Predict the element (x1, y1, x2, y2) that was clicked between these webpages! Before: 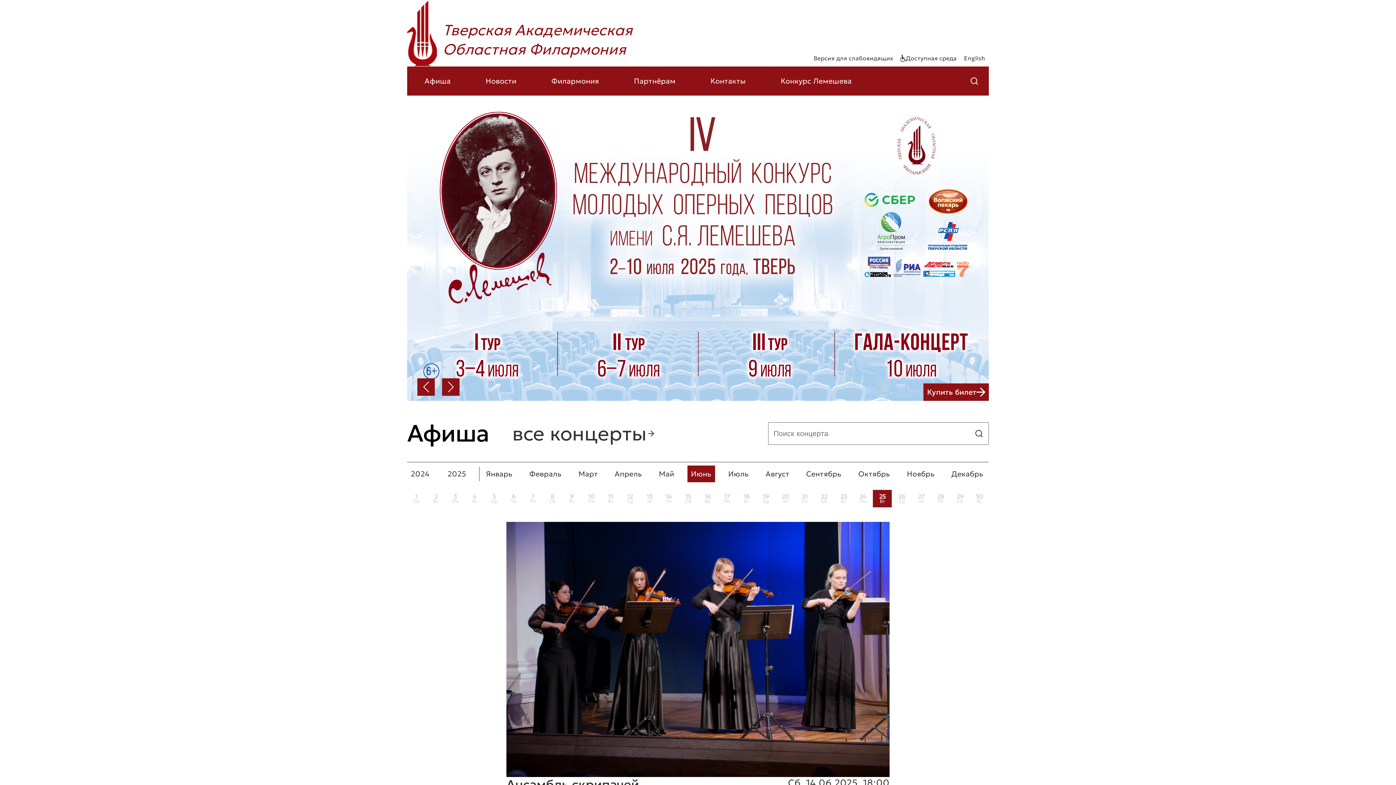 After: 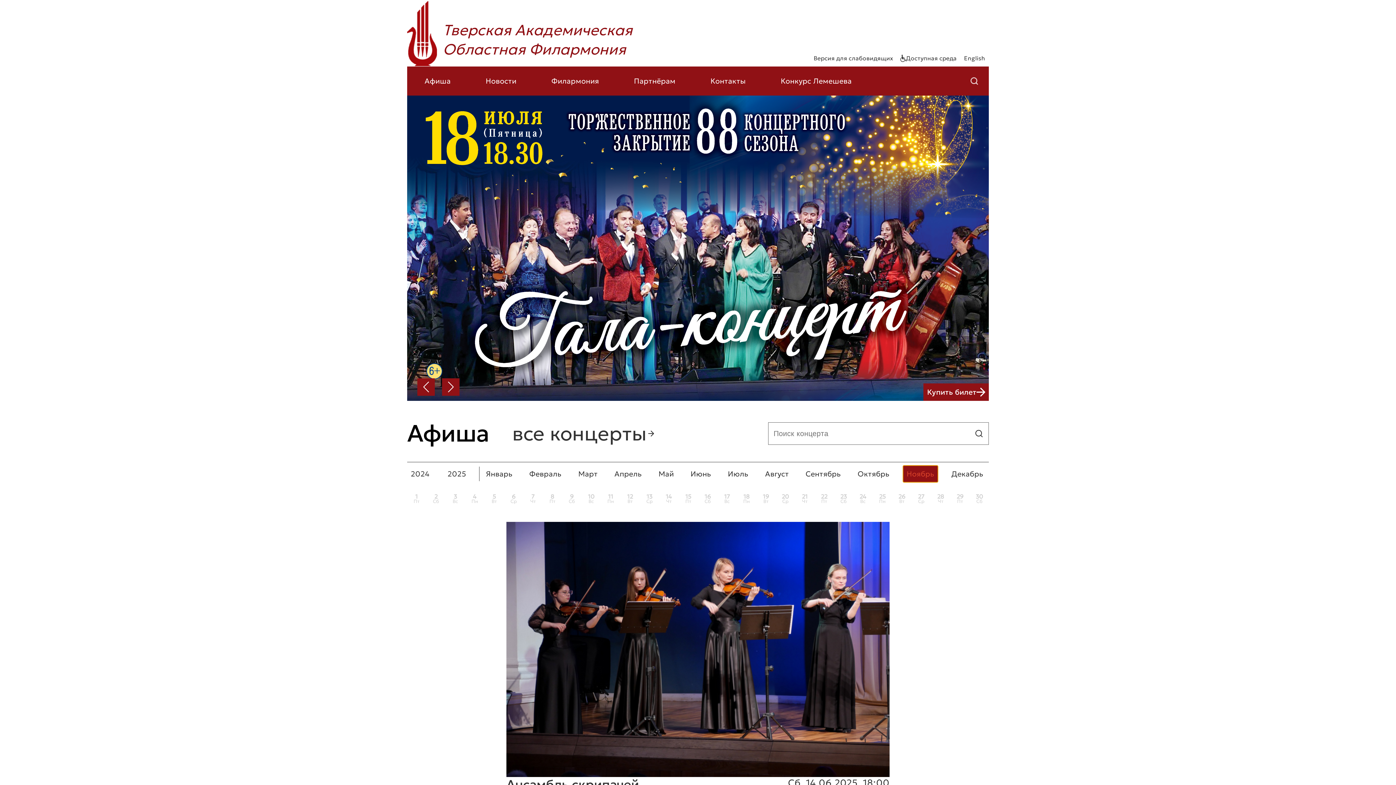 Action: label: Ноябрь bbox: (903, 465, 938, 482)